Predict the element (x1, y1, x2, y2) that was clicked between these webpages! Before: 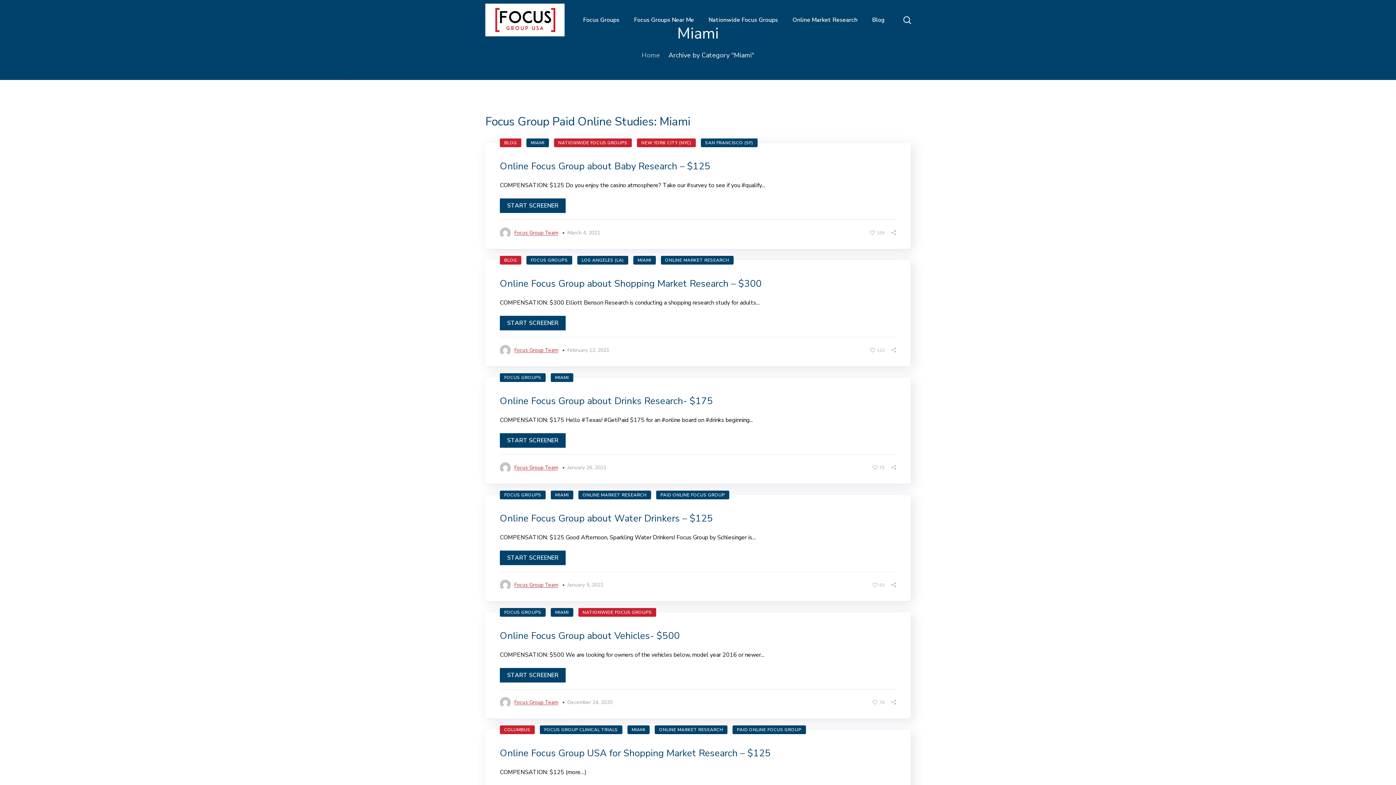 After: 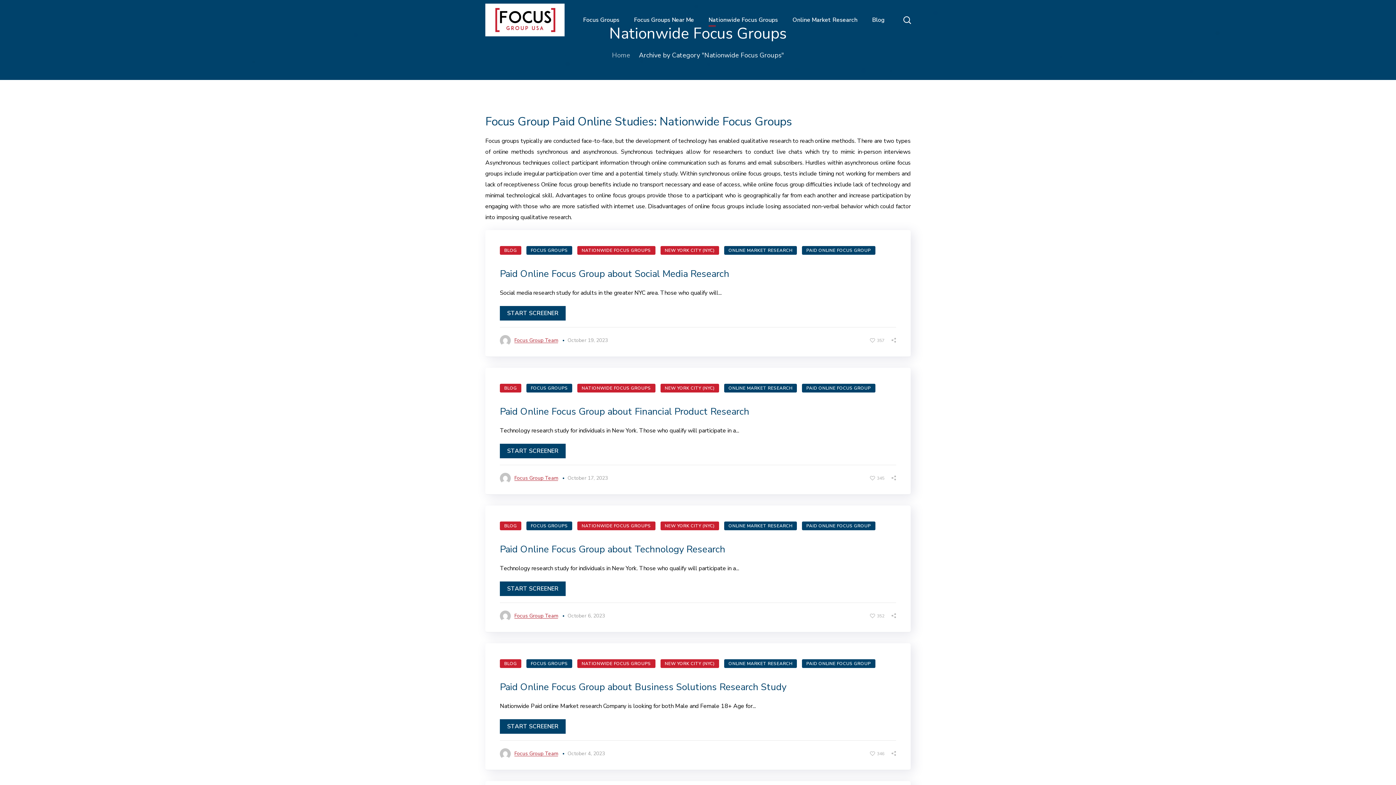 Action: bbox: (554, 138, 632, 147) label: NATIONWIDE FOCUS GROUPS